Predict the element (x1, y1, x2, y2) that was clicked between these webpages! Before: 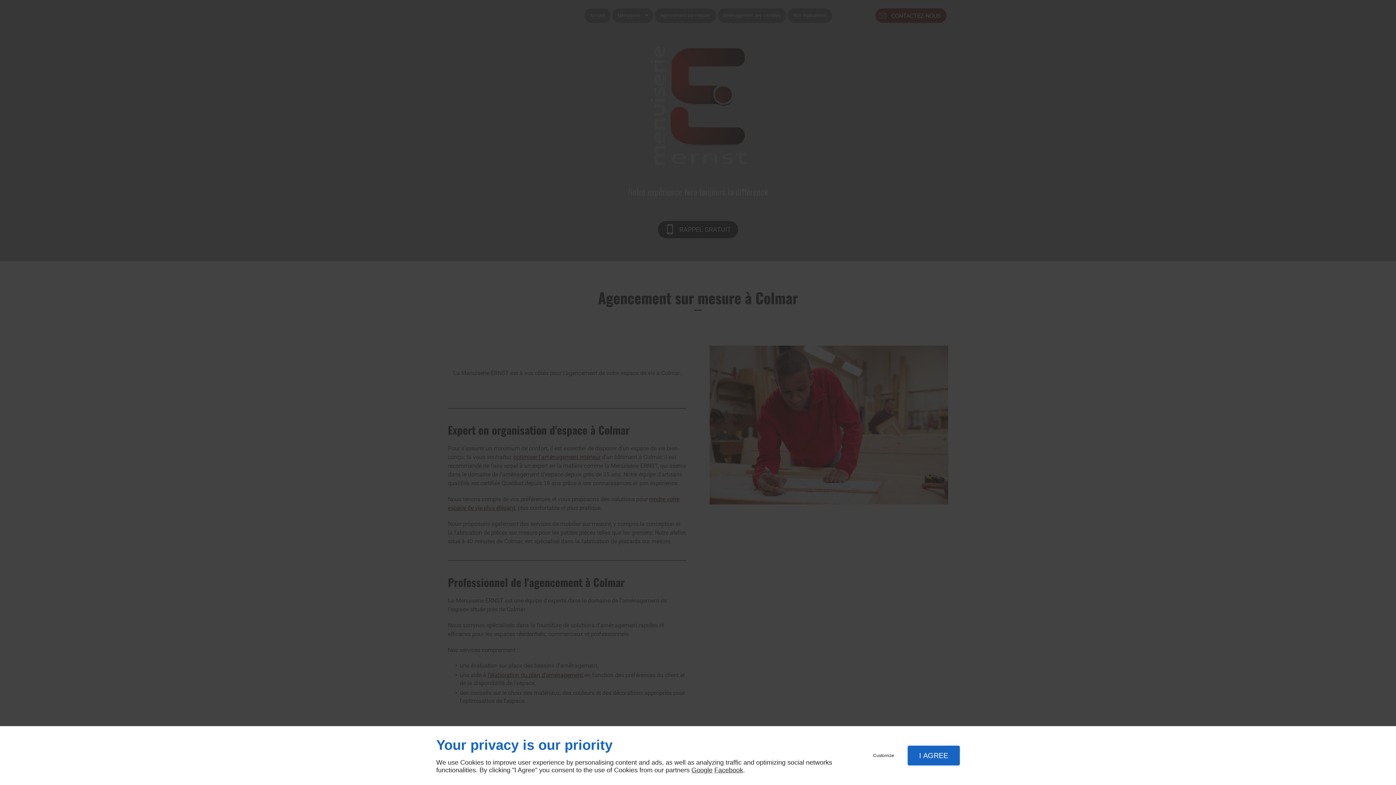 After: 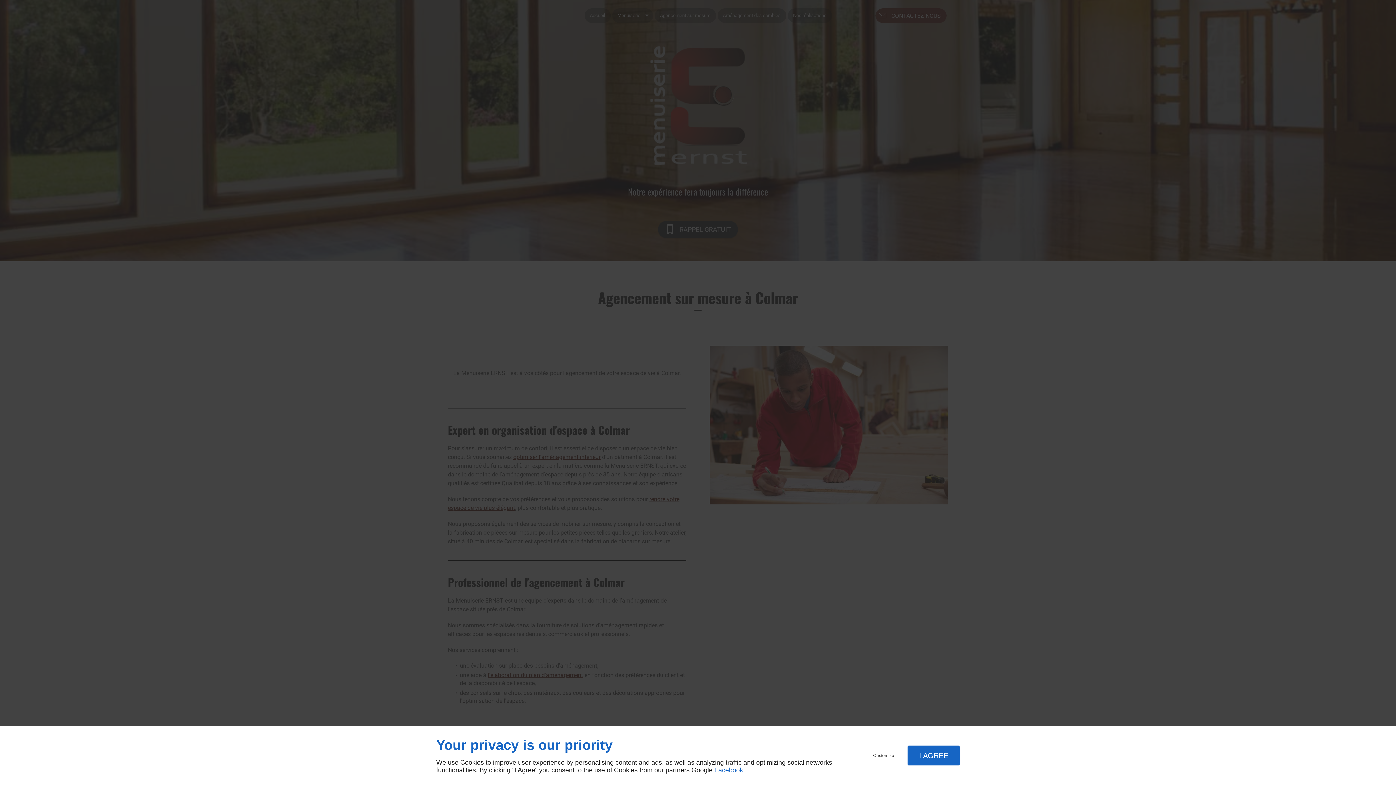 Action: label: Facebook bbox: (714, 766, 743, 774)